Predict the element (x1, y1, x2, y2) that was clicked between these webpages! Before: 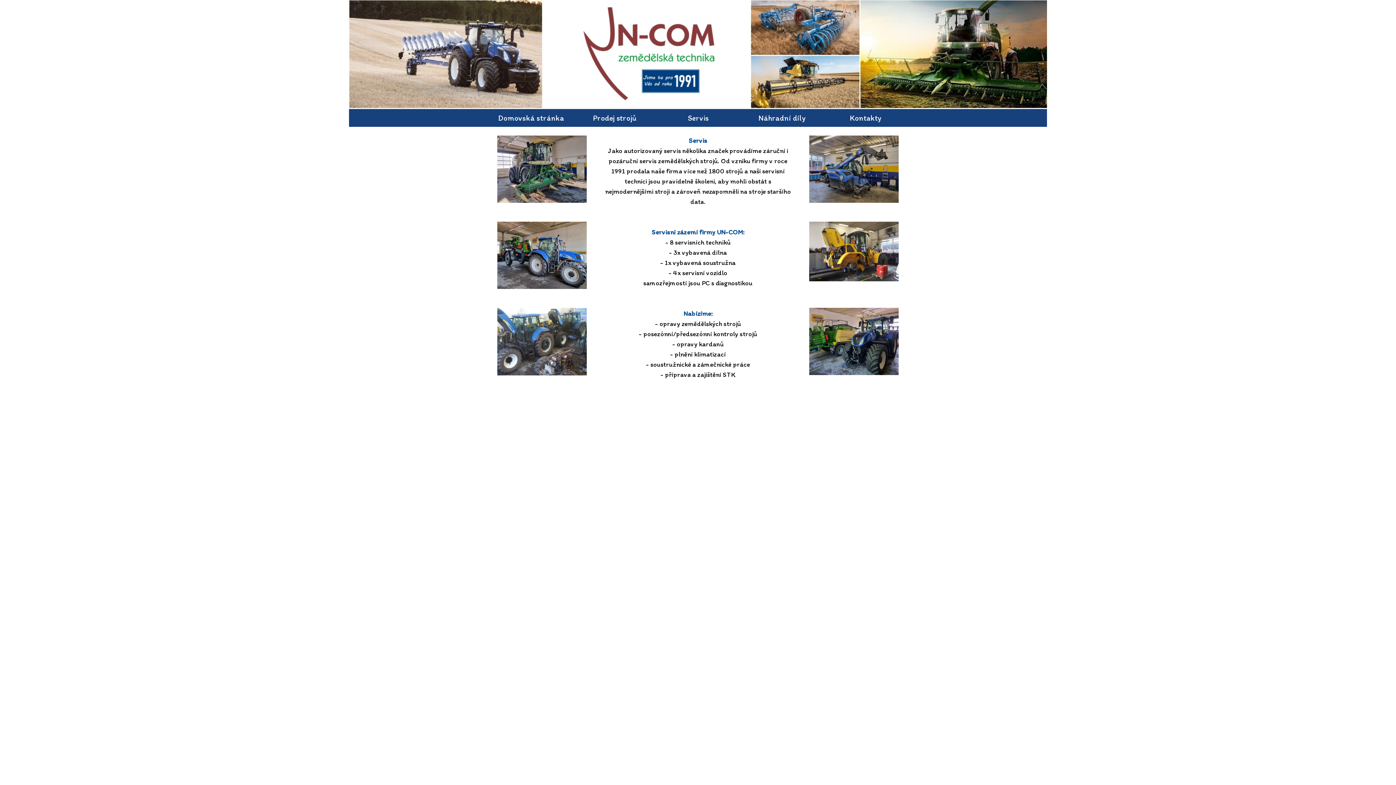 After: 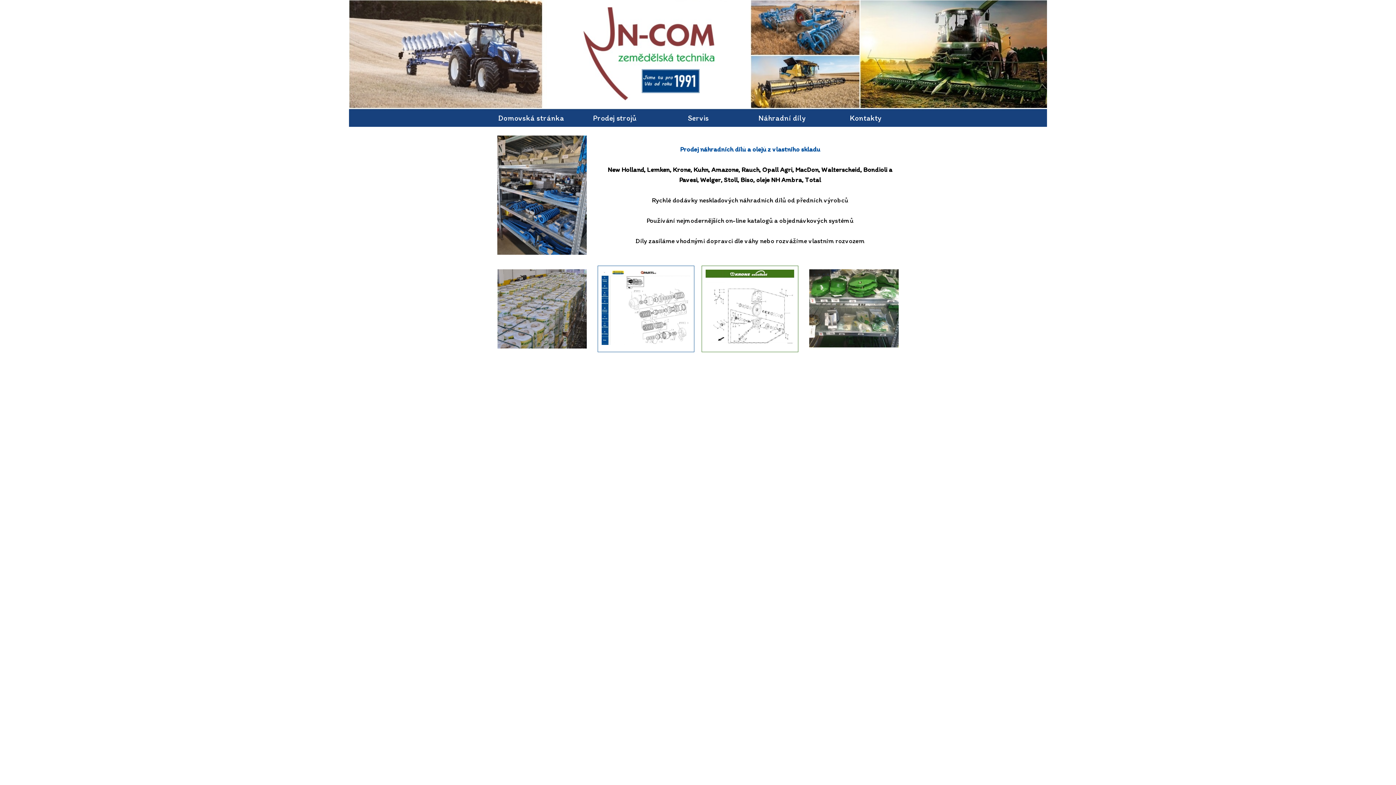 Action: bbox: (743, 112, 820, 124) label: Náhradní díly